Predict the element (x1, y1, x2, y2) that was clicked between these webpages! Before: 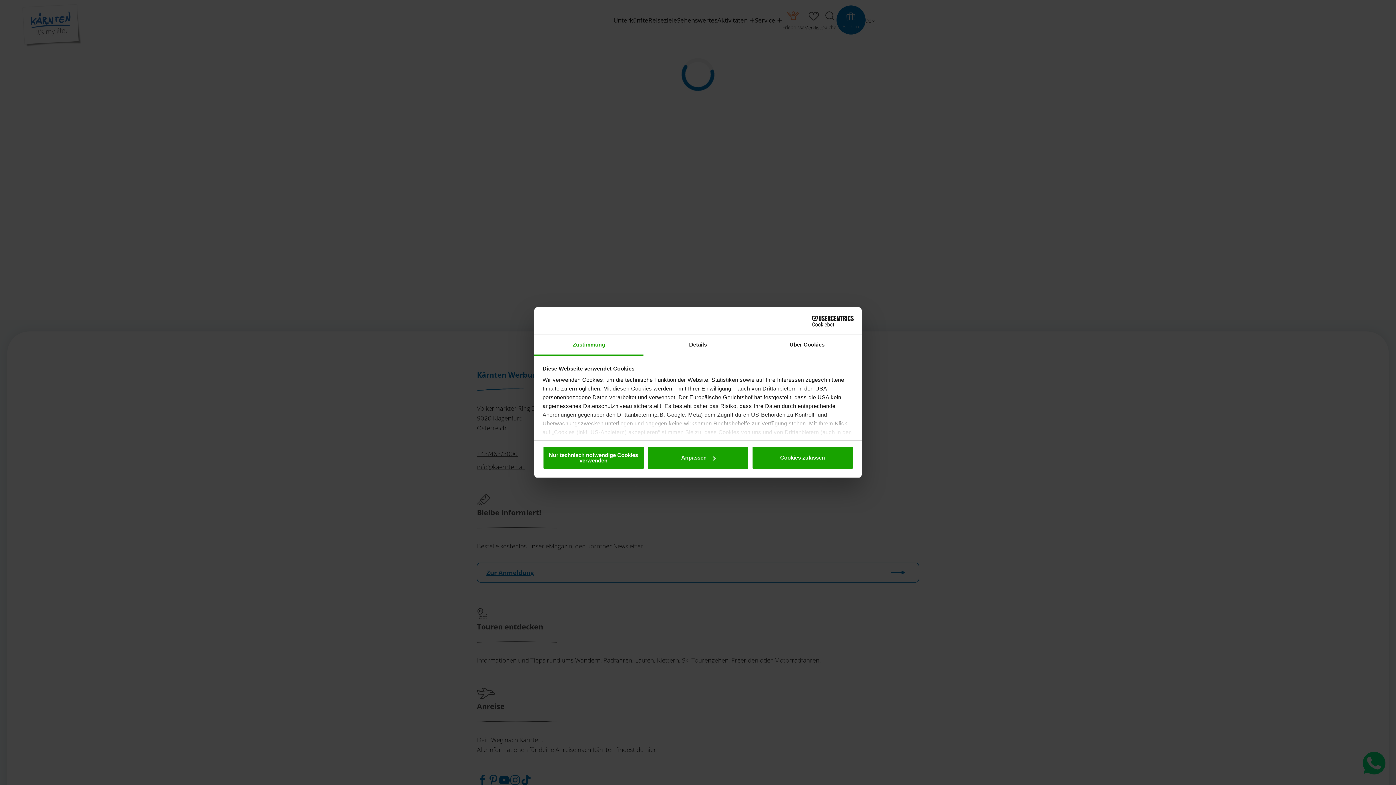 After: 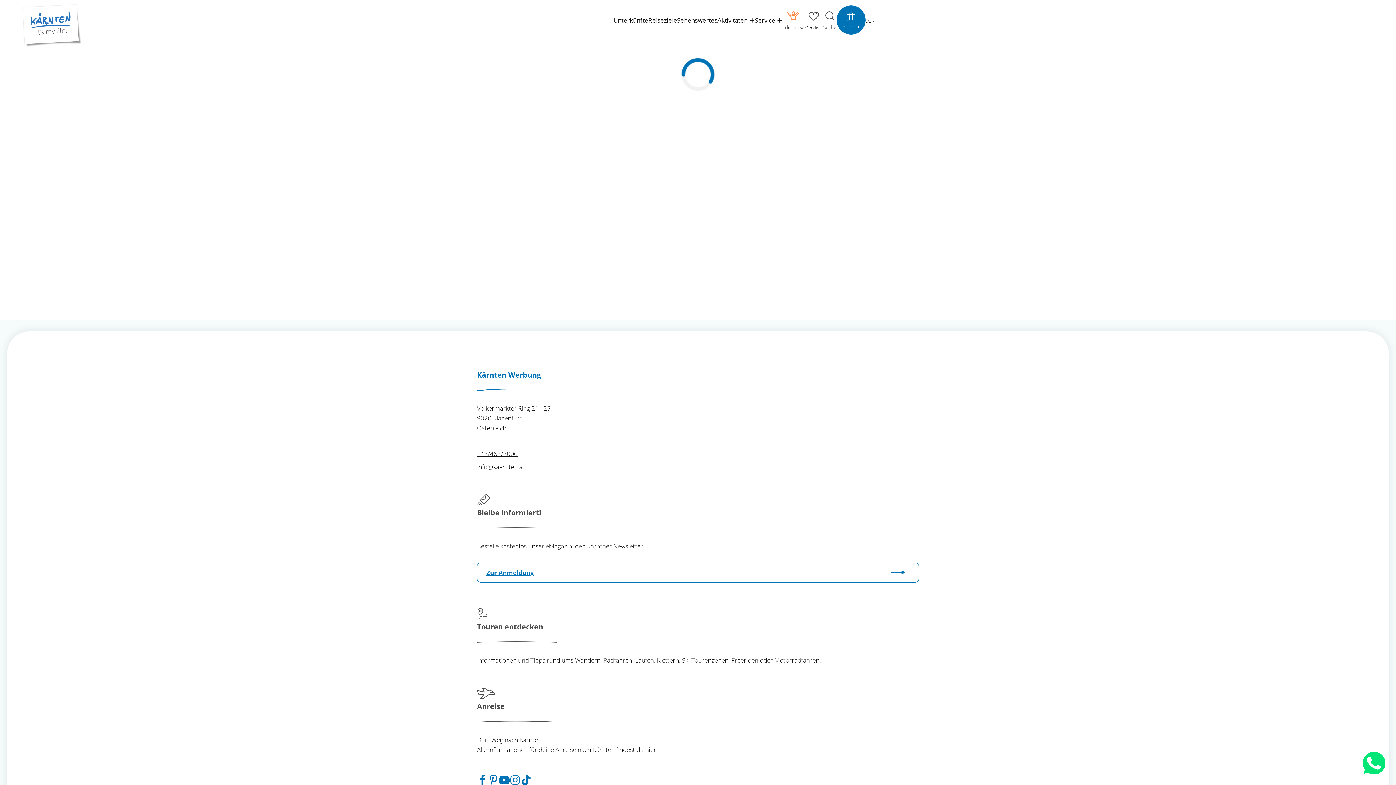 Action: bbox: (751, 446, 853, 469) label: Cookies zulassen